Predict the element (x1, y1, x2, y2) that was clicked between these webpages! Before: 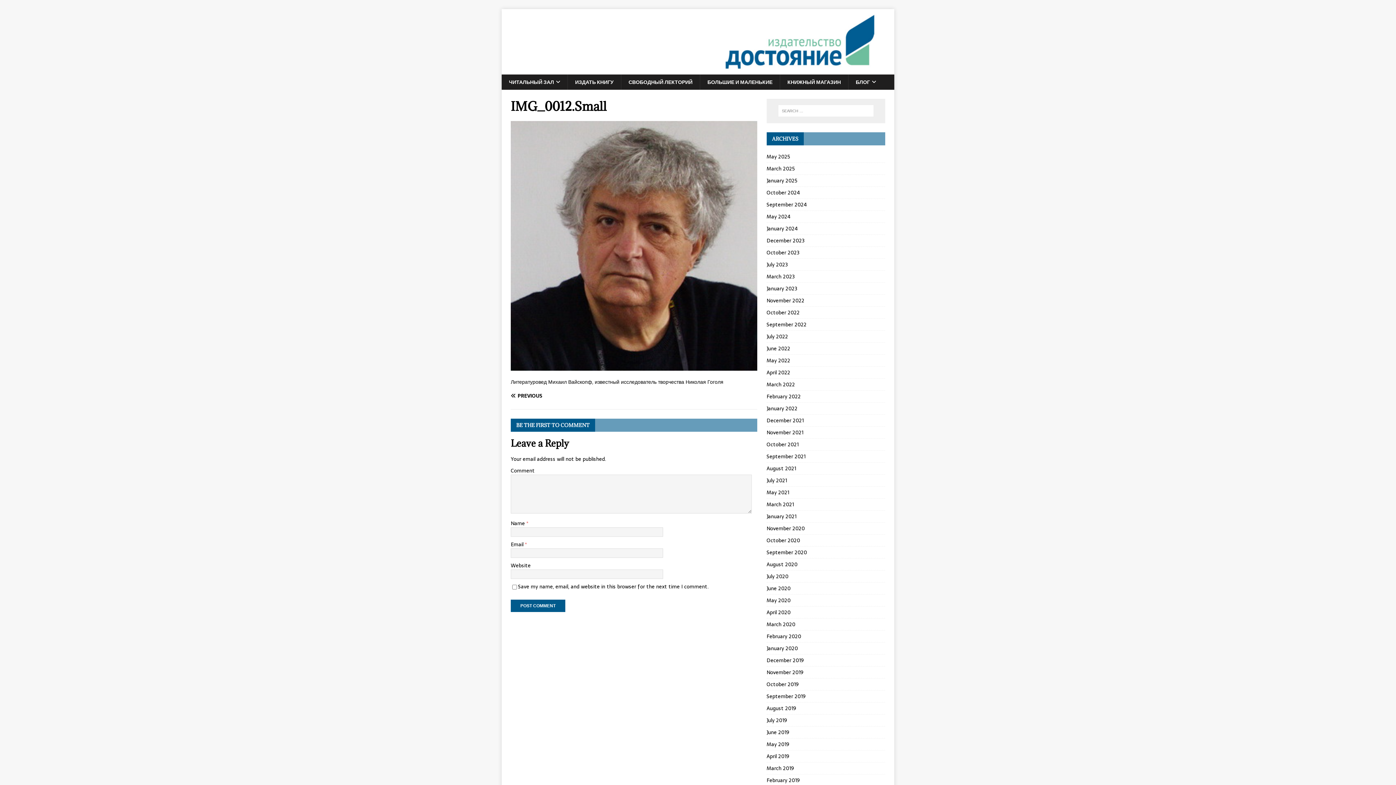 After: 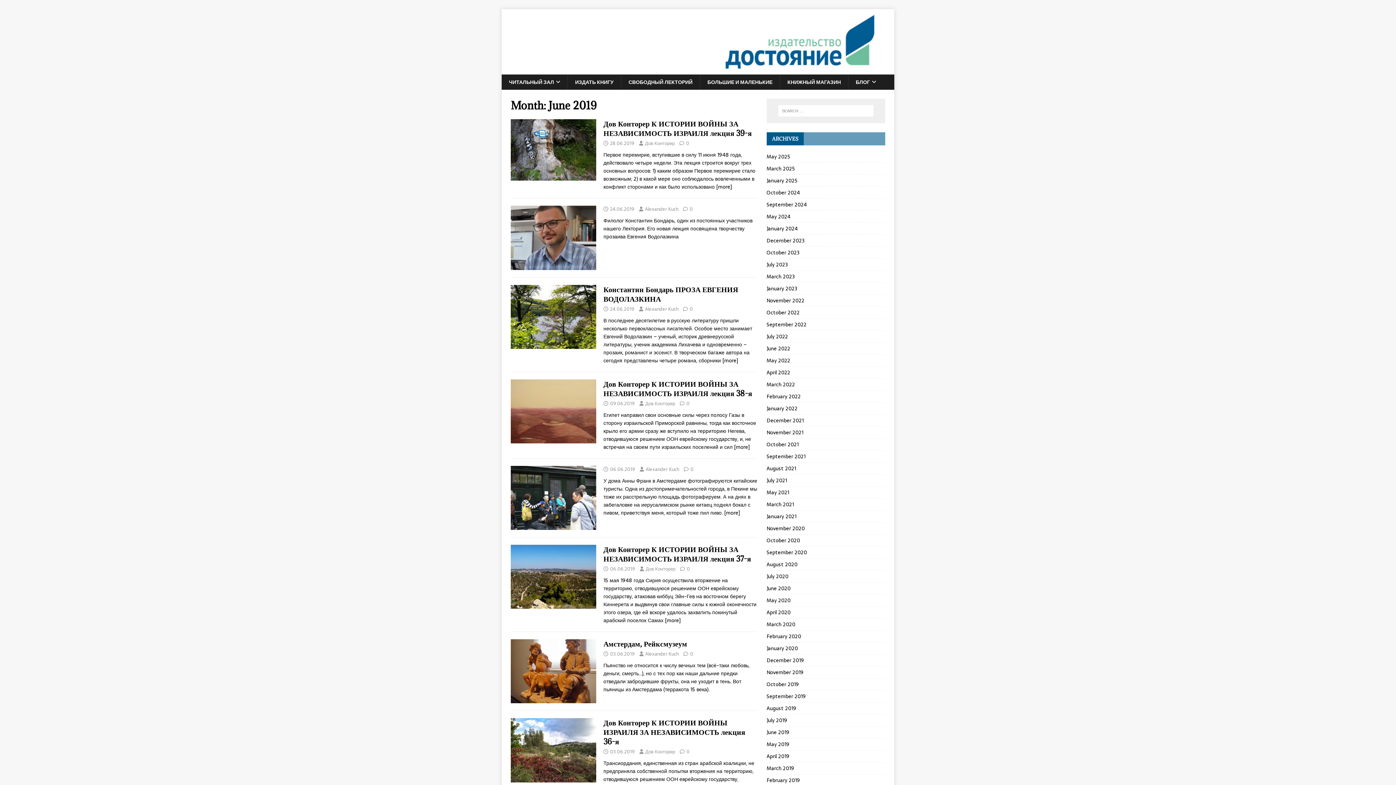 Action: label: June 2019 bbox: (766, 726, 885, 738)